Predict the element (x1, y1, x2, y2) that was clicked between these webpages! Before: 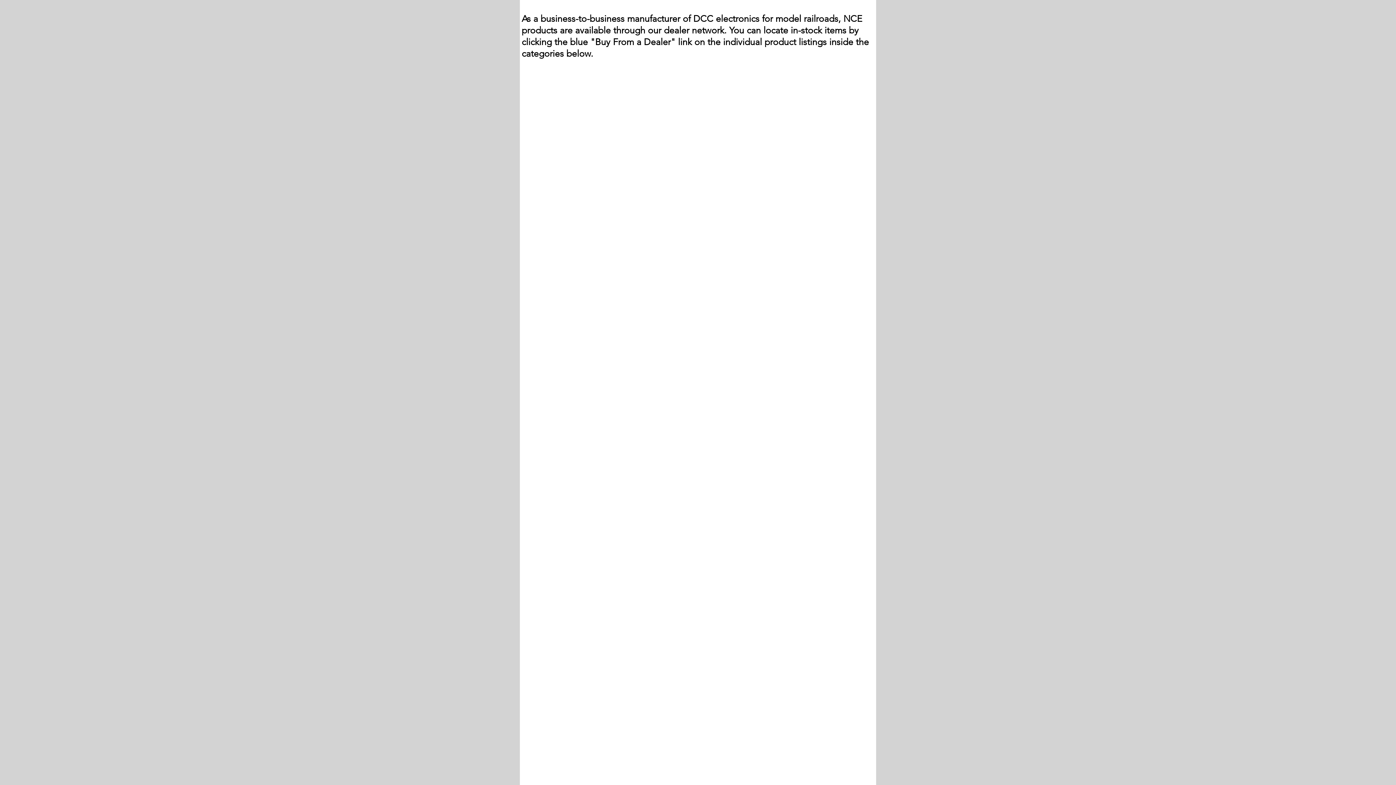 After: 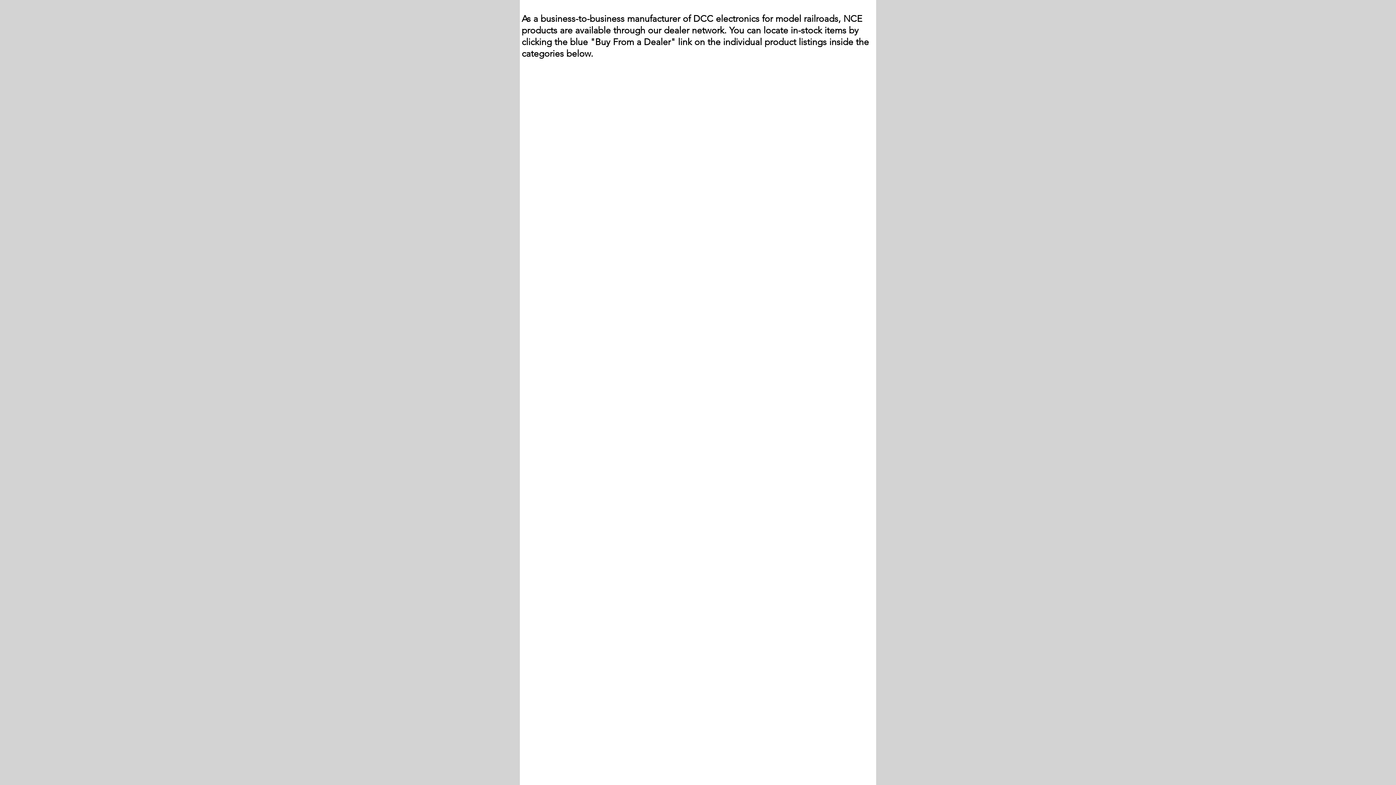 Action: bbox: (520, 107, 544, 112) label: Show items